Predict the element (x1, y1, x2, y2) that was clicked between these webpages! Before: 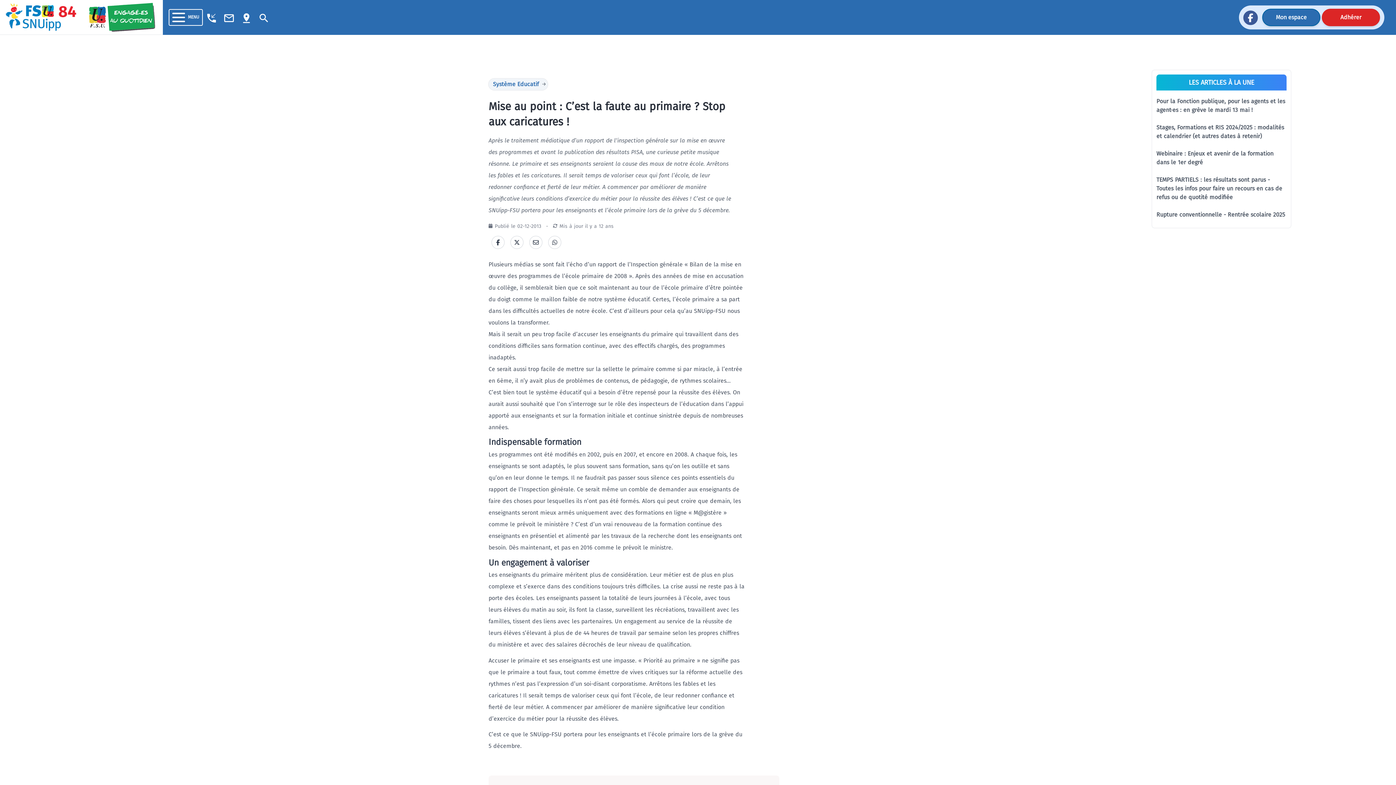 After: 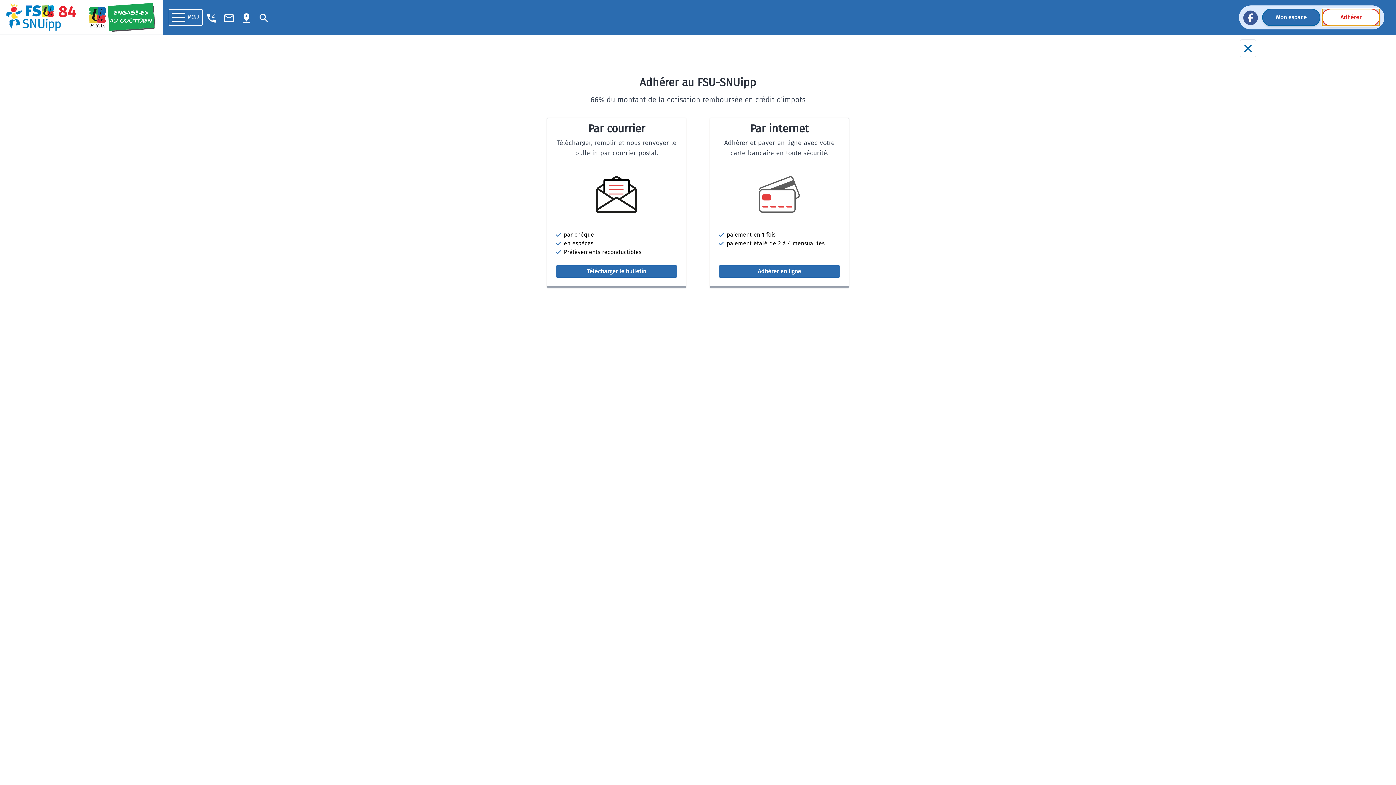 Action: label: Adhérer bbox: (1322, 8, 1380, 26)